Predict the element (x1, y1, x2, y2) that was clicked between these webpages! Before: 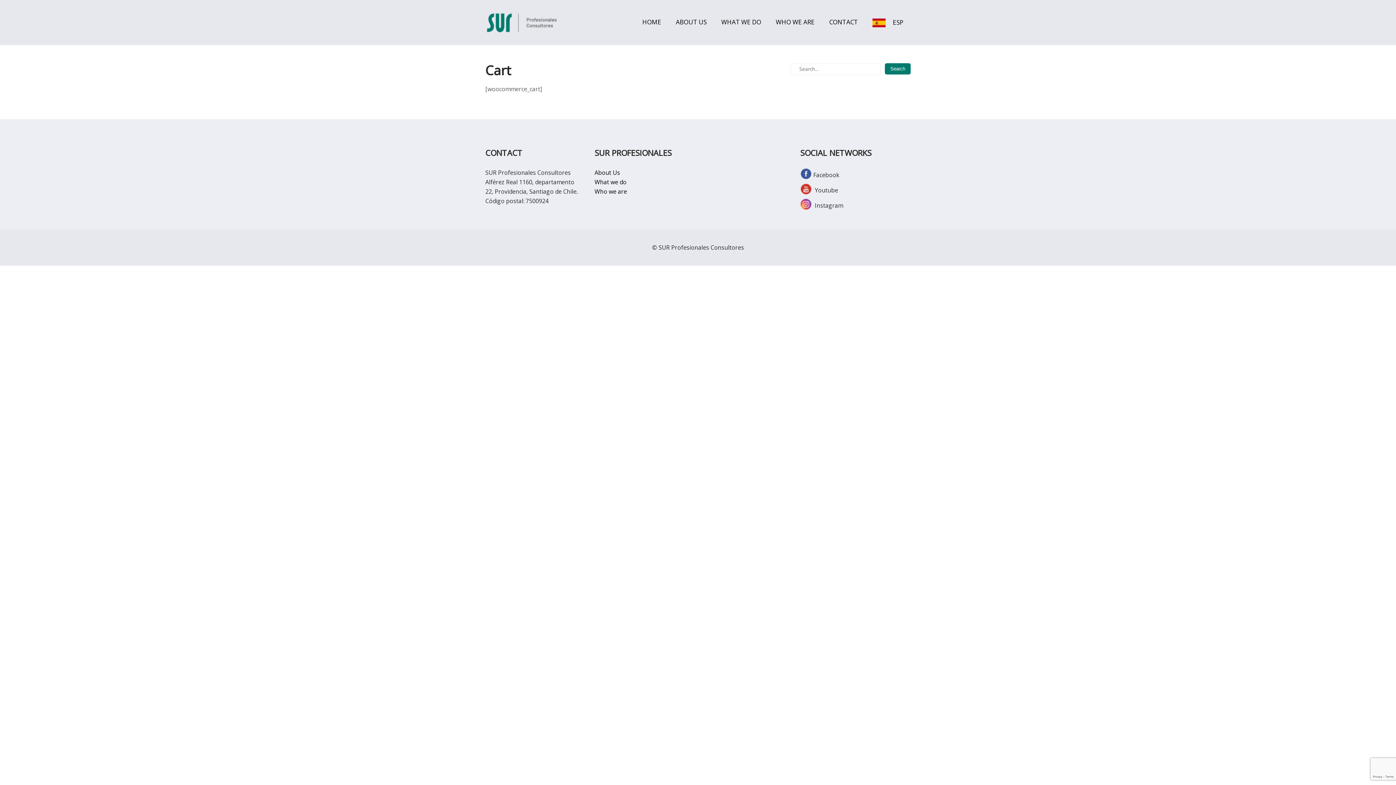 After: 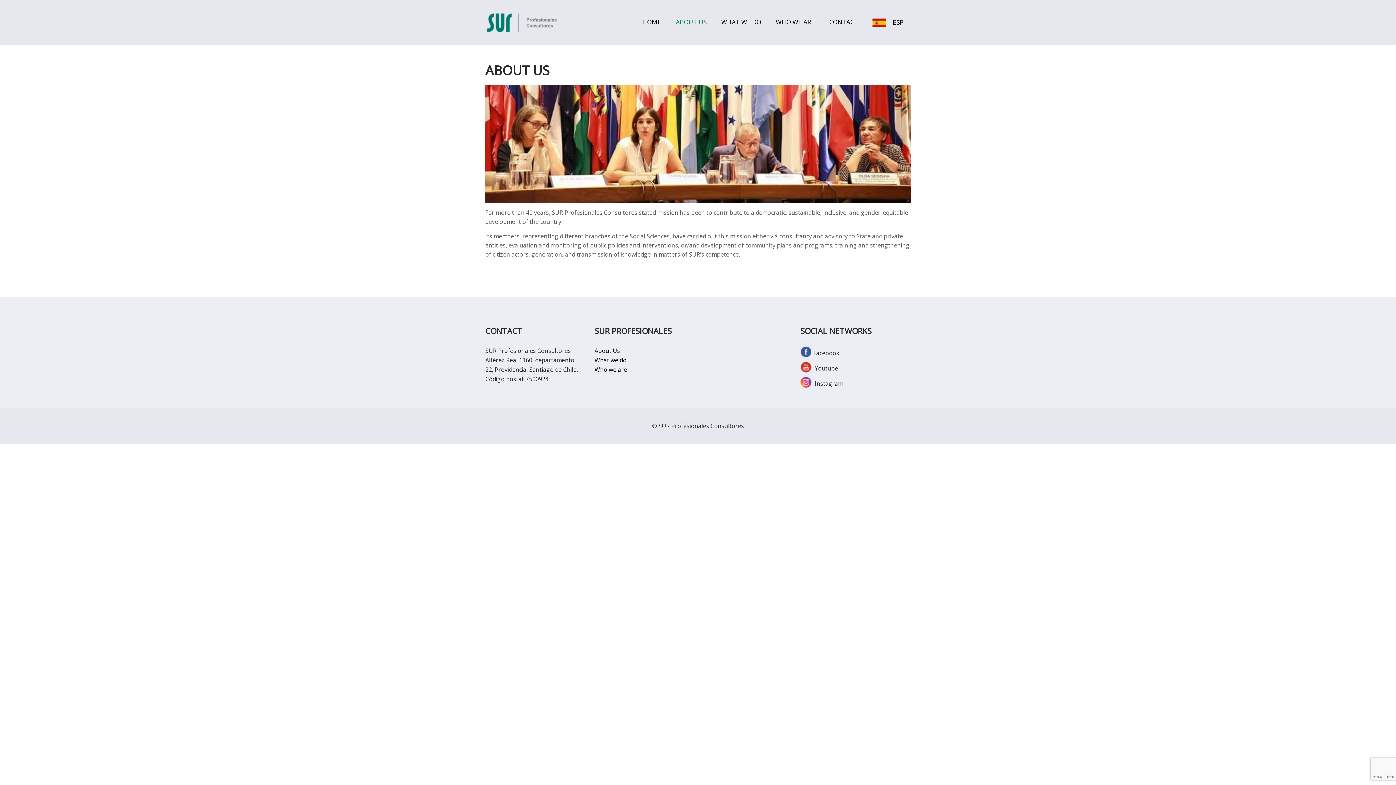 Action: label: About Us bbox: (594, 168, 620, 176)